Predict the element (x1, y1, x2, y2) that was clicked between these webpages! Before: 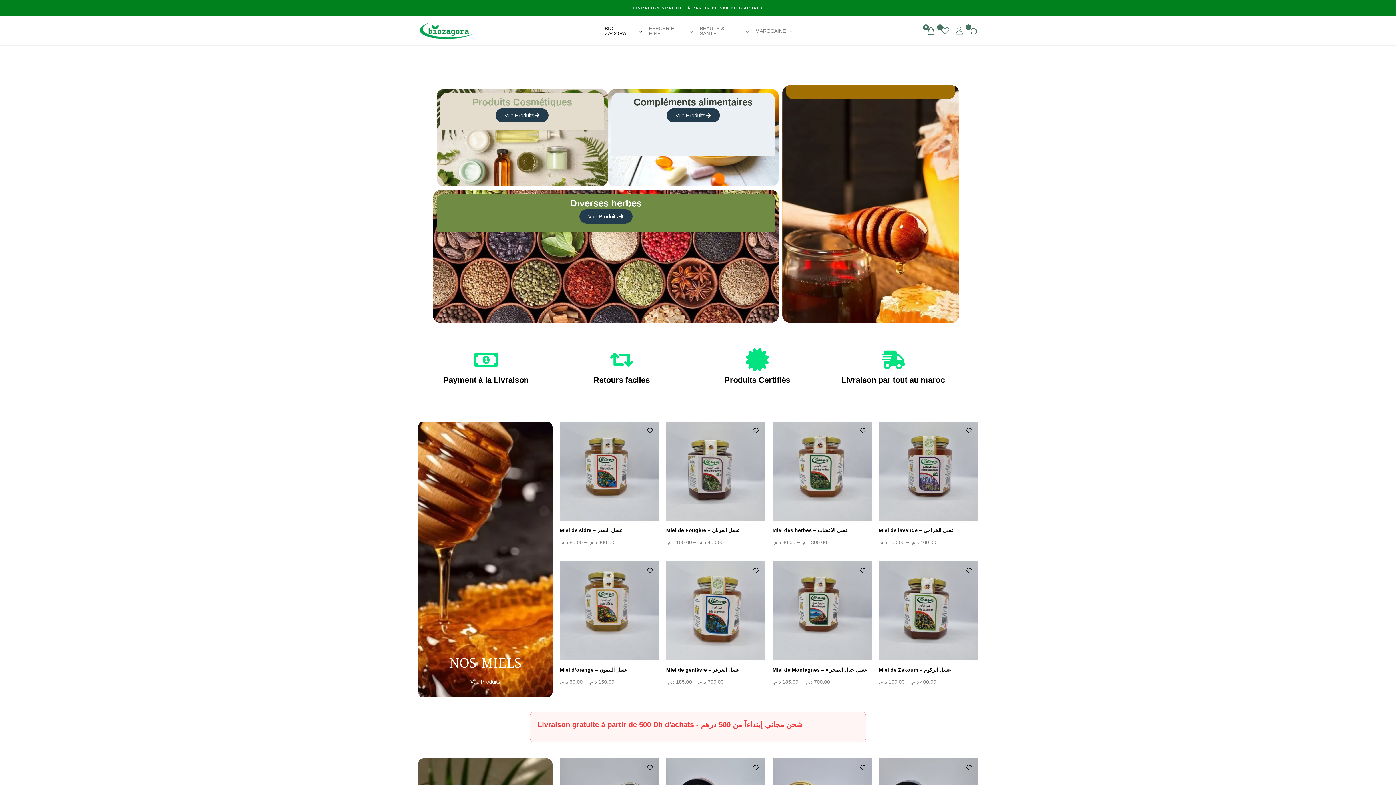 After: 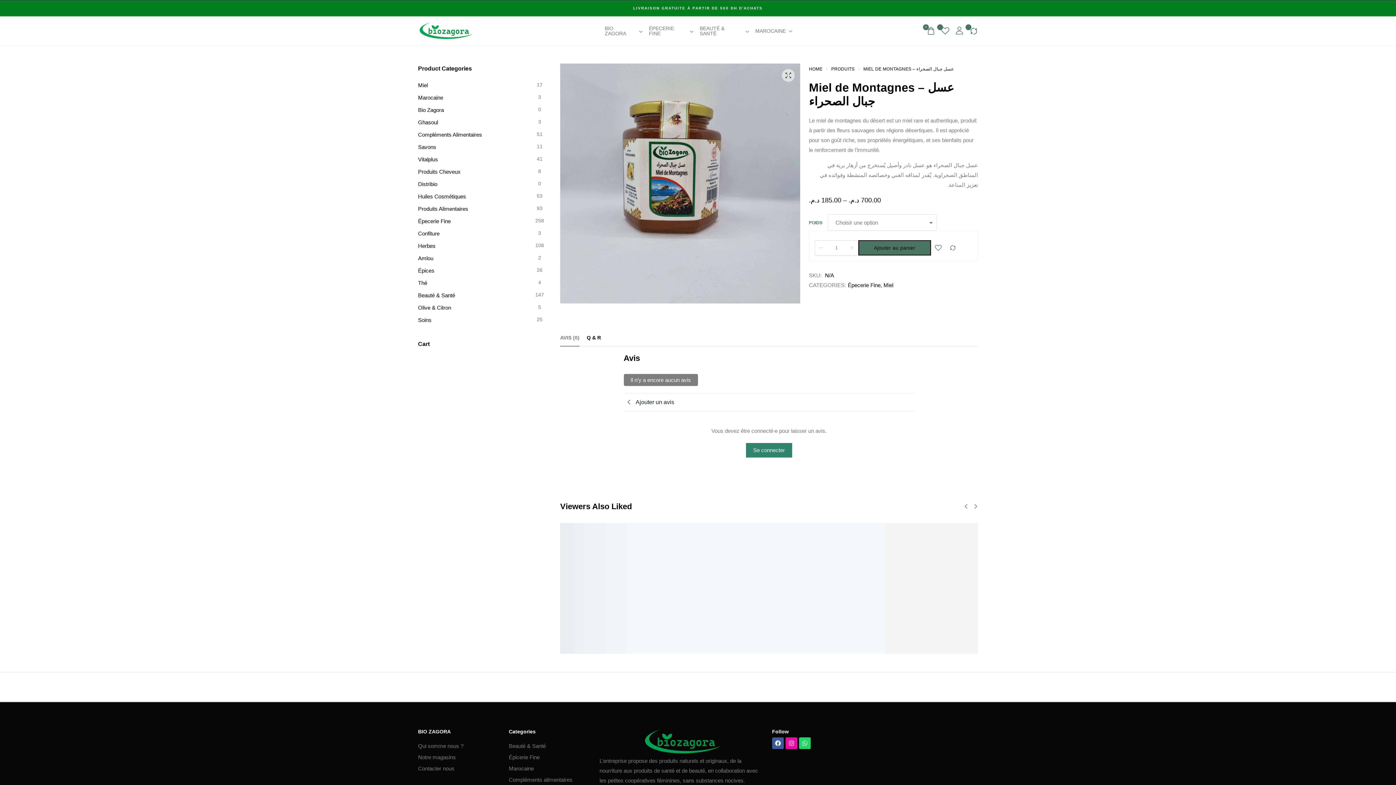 Action: label: Miel de Montagnes – عسل جبال الصحراء bbox: (772, 667, 867, 673)